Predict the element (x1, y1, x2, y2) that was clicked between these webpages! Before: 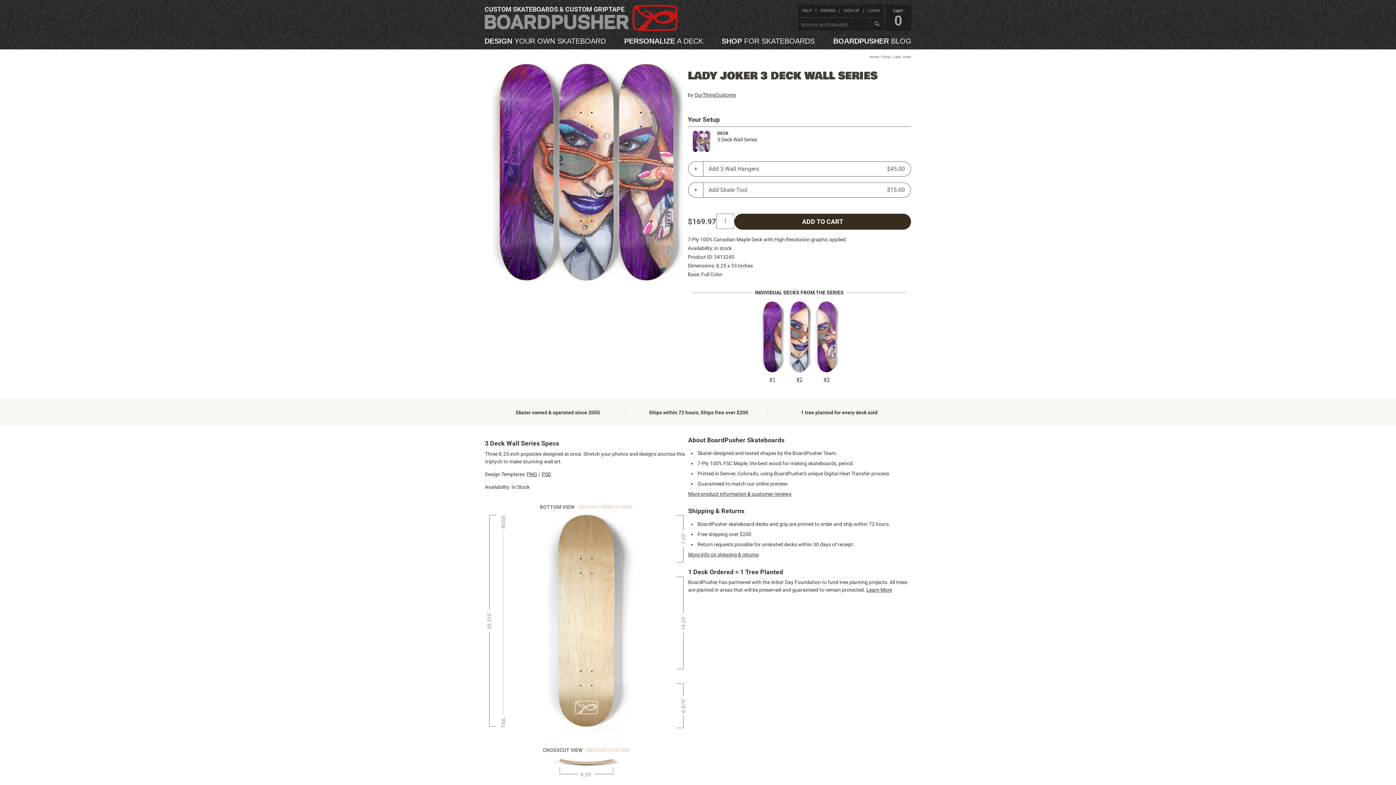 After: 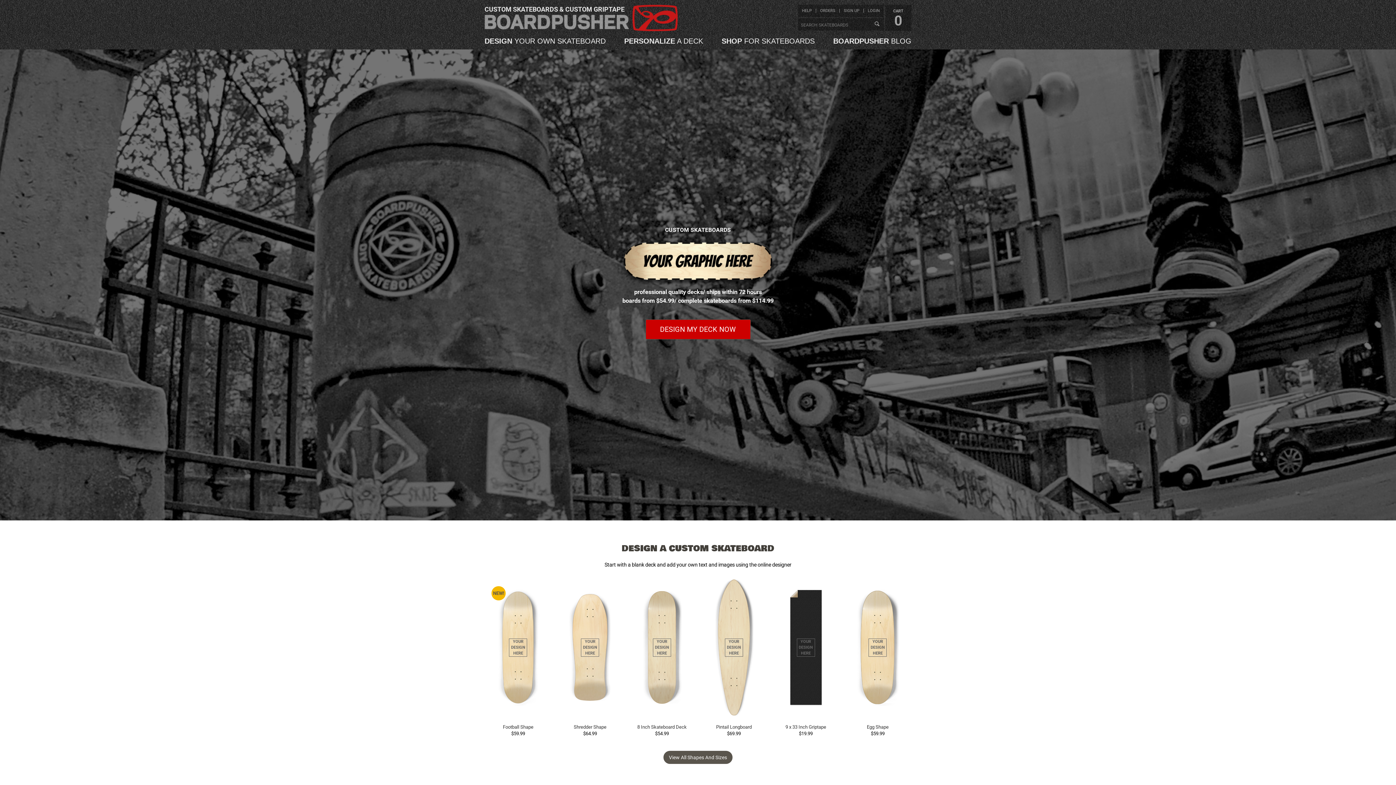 Action: bbox: (869, 54, 879, 58) label: Home